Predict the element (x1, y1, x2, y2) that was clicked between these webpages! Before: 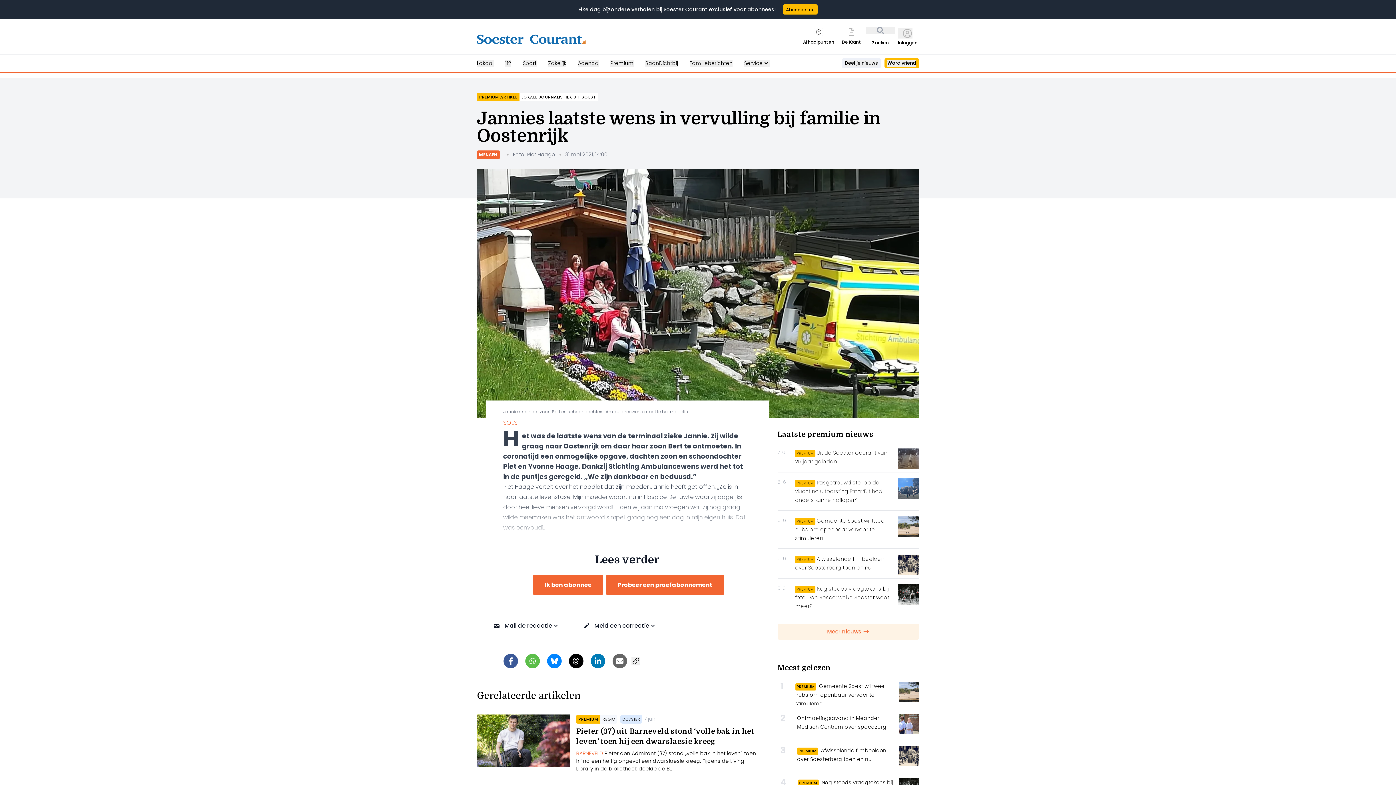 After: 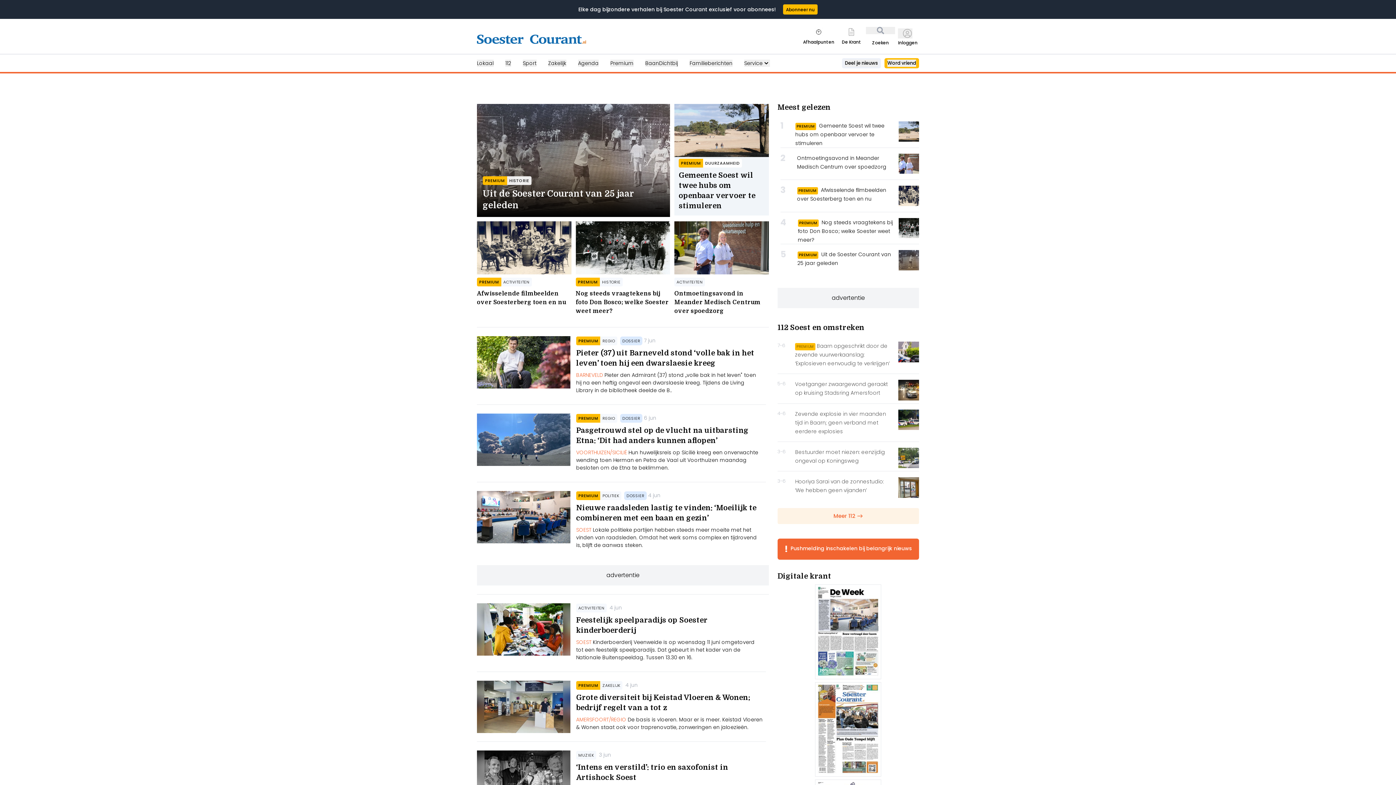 Action: bbox: (477, 18, 586, 53)